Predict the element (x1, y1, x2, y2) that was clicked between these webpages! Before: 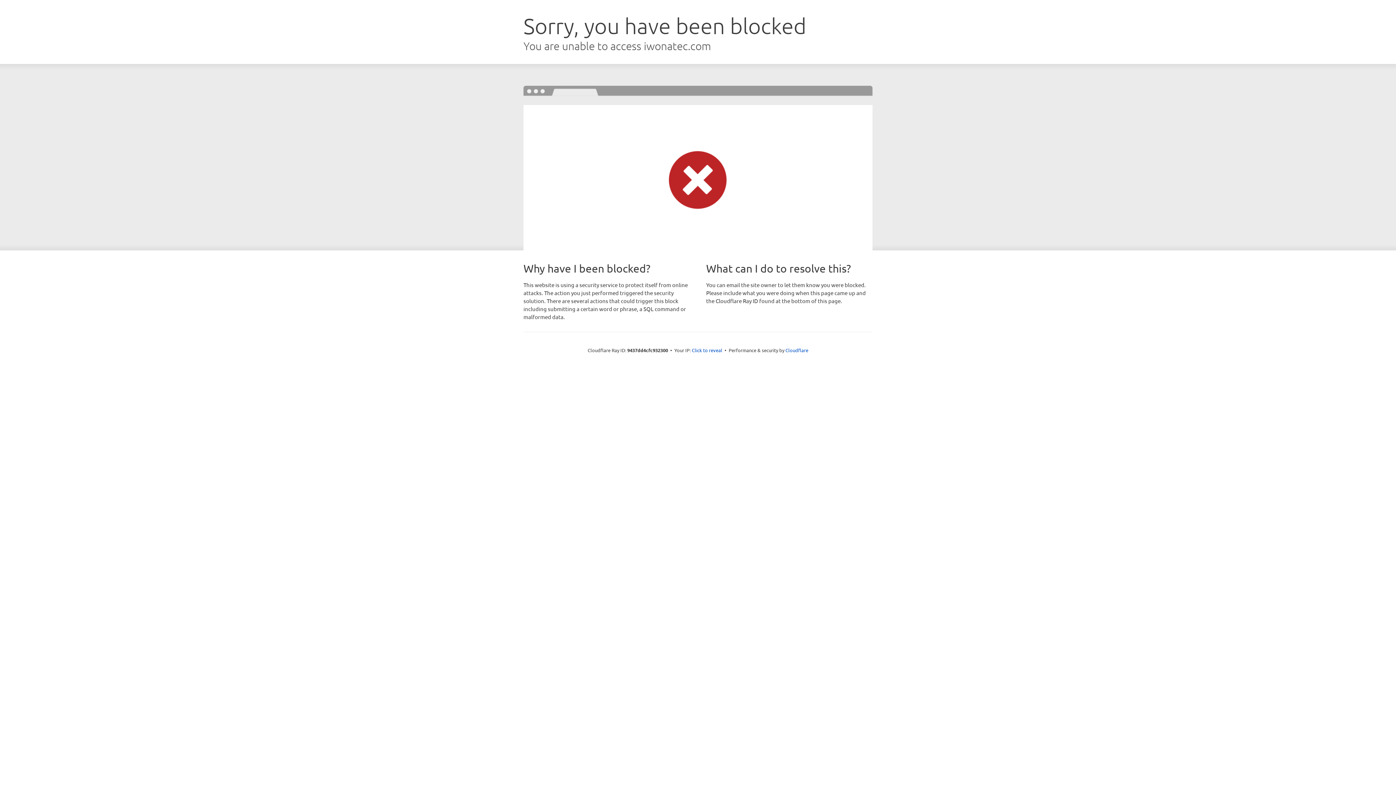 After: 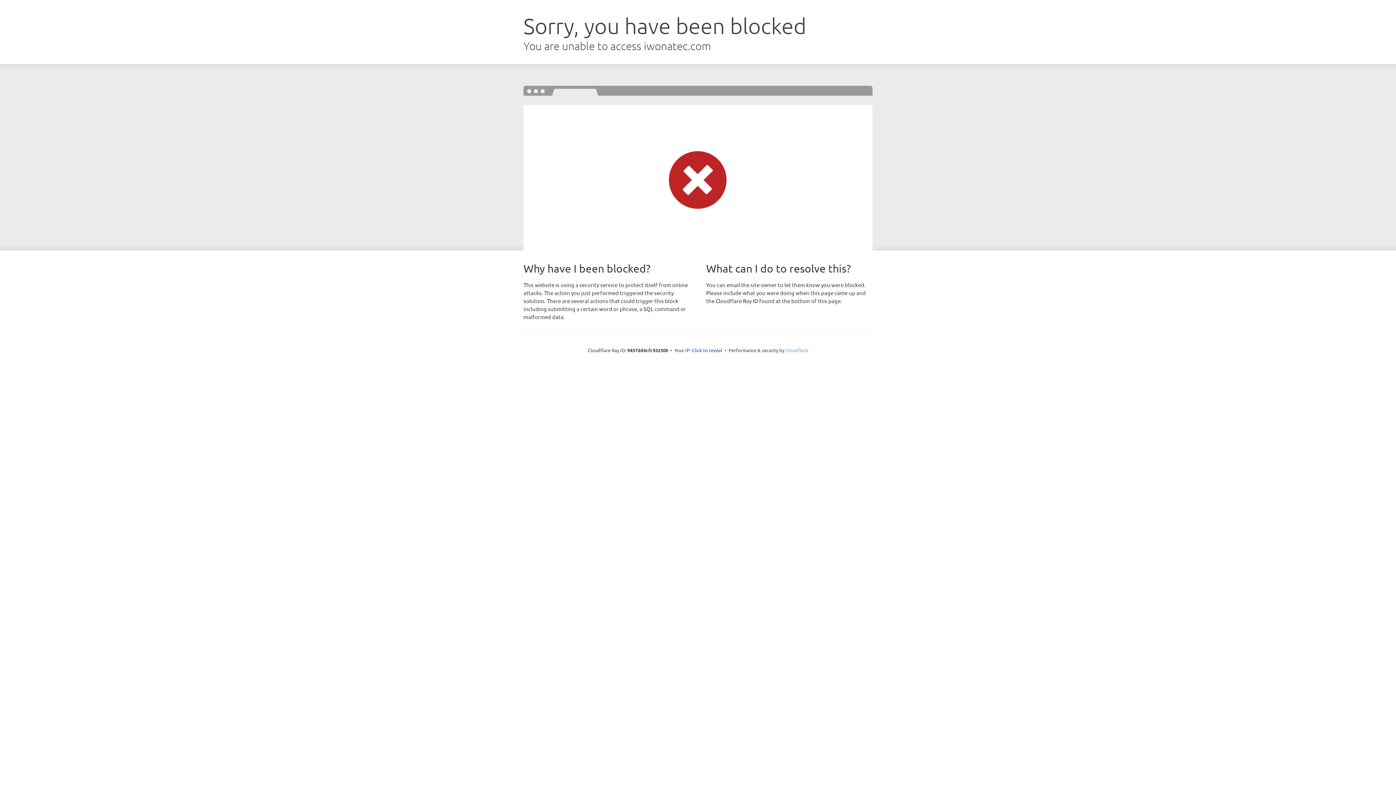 Action: label: Cloudflare bbox: (785, 347, 808, 353)